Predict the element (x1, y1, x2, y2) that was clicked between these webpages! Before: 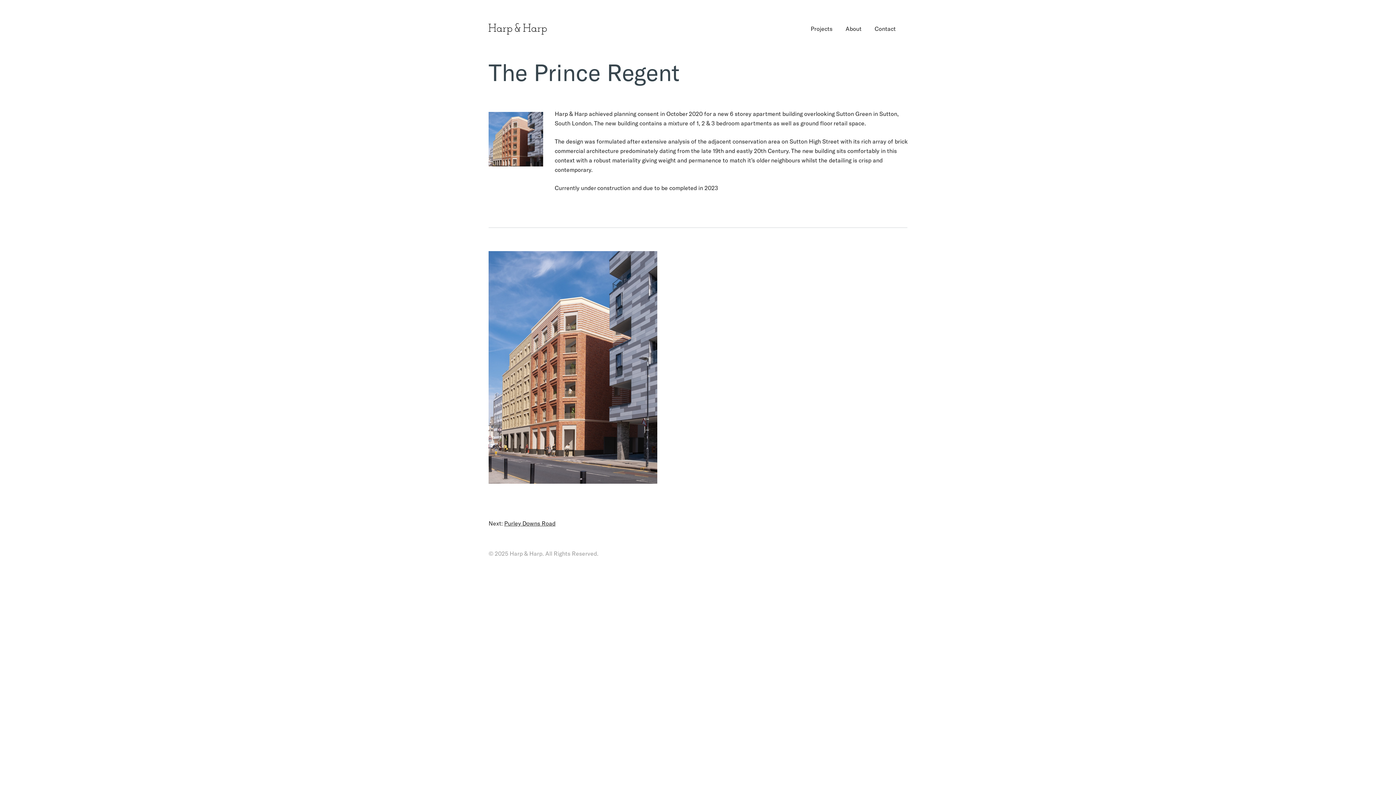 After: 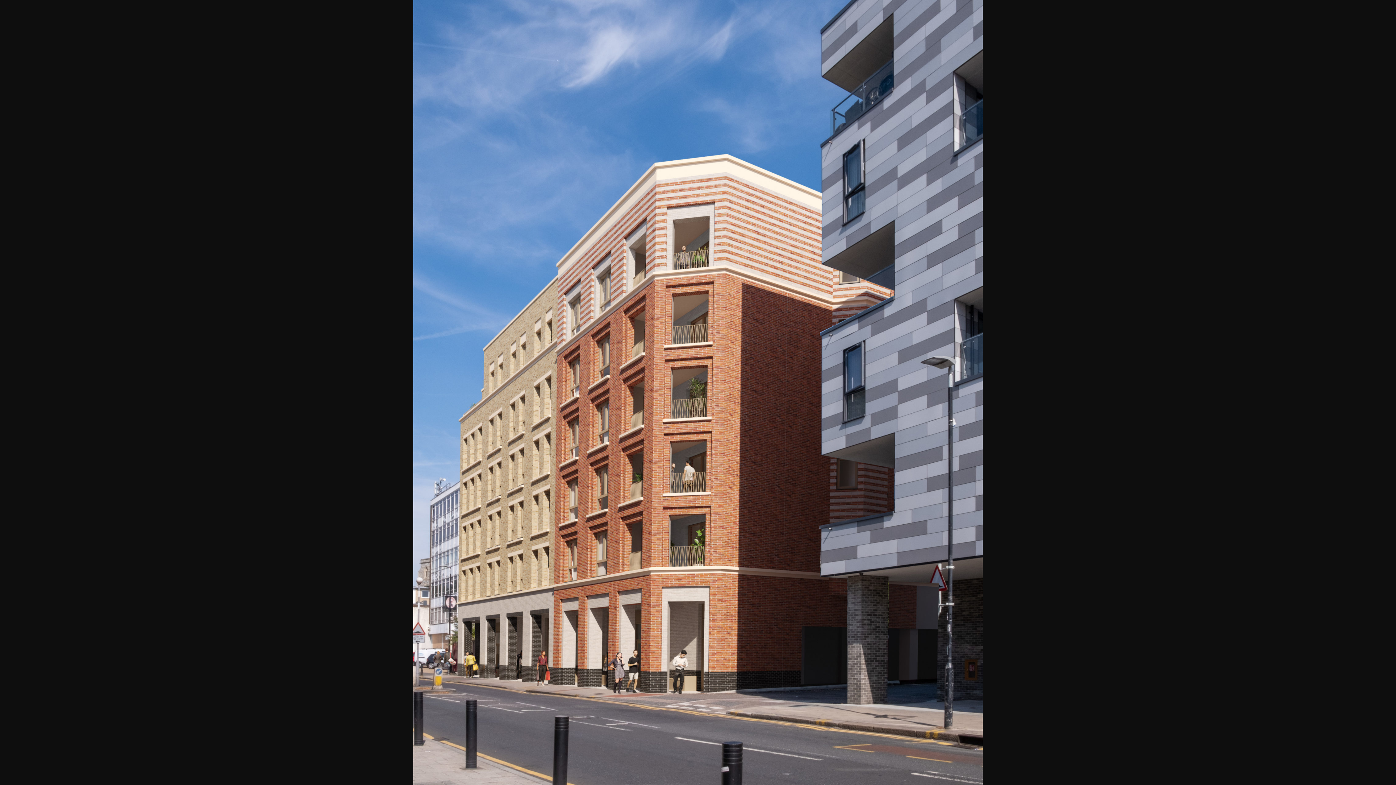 Action: bbox: (488, 251, 907, 484)